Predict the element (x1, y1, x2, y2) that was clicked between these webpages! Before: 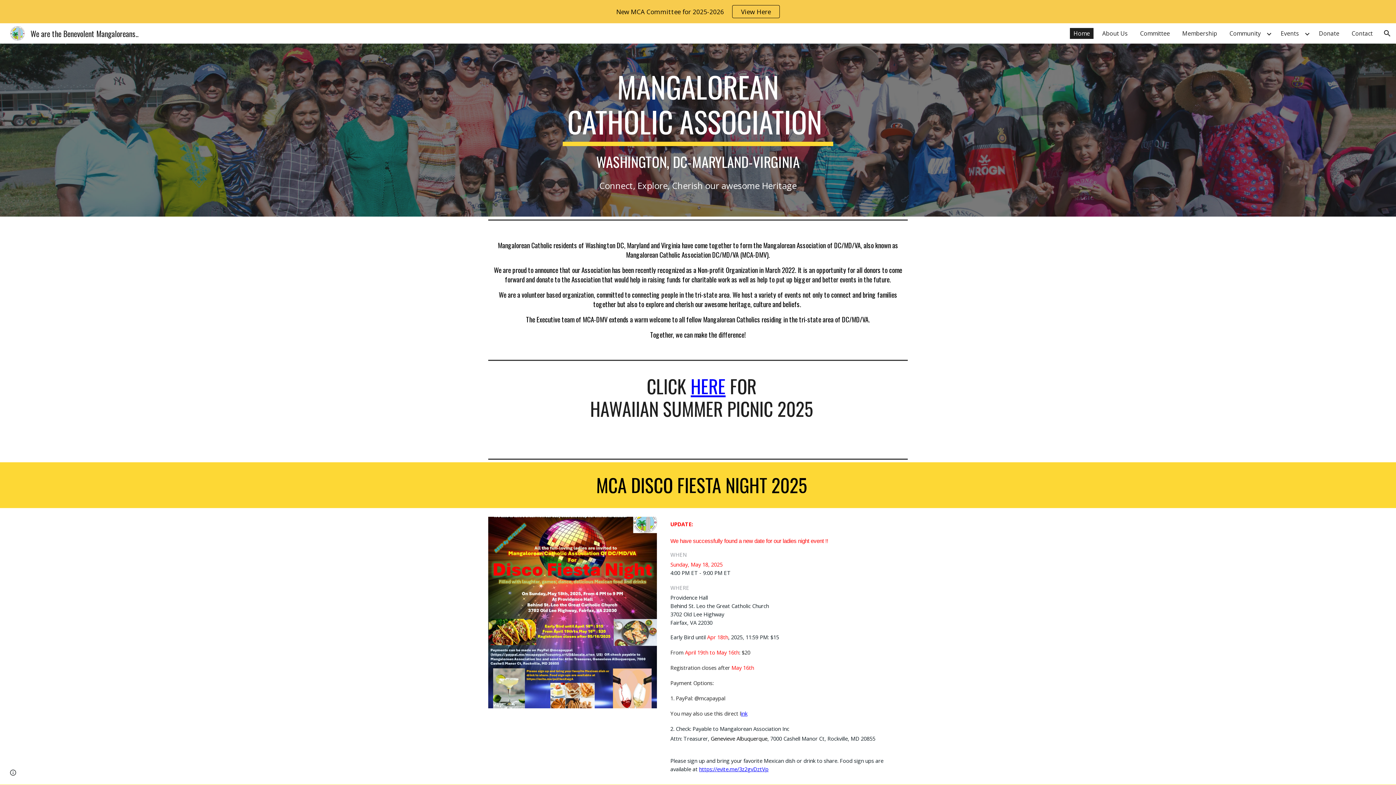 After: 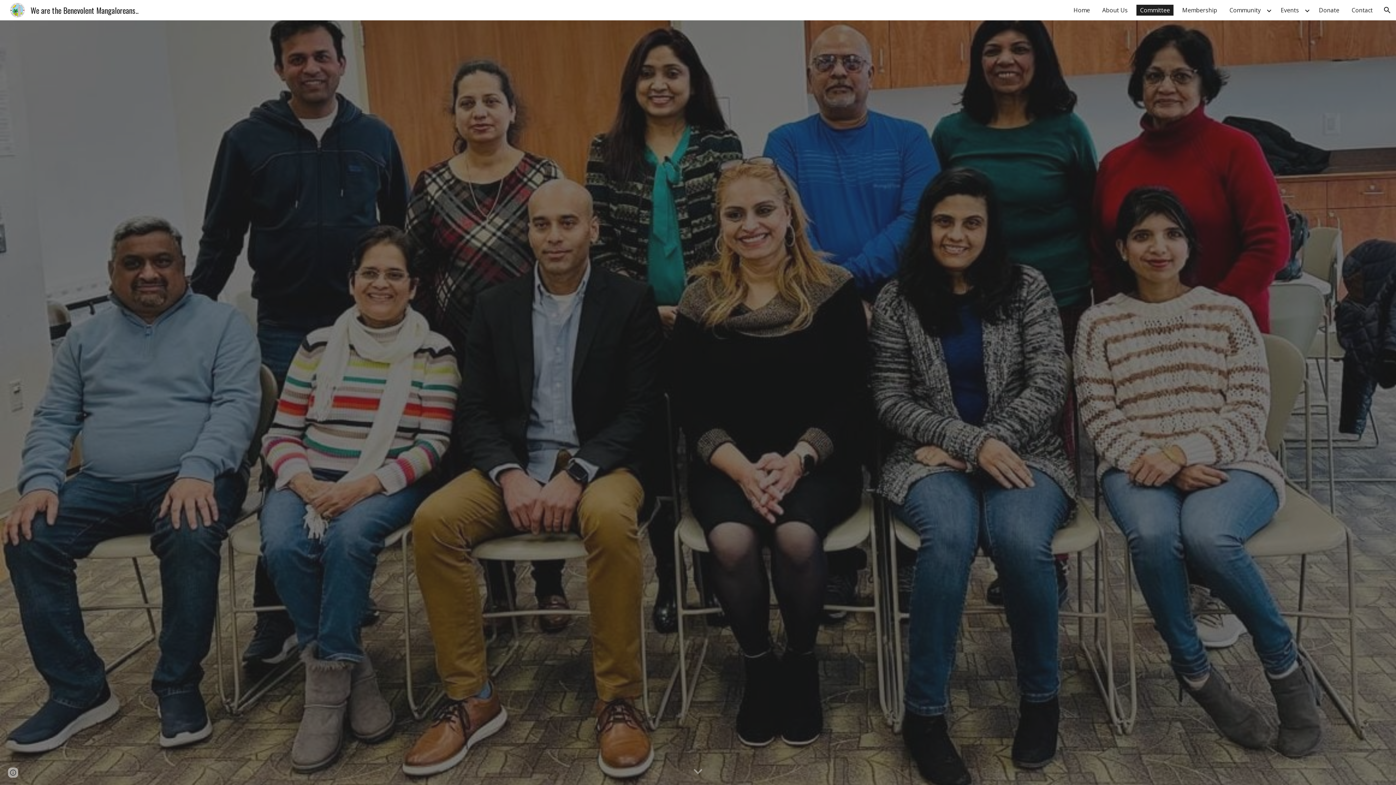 Action: label: View Here bbox: (732, 5, 779, 17)